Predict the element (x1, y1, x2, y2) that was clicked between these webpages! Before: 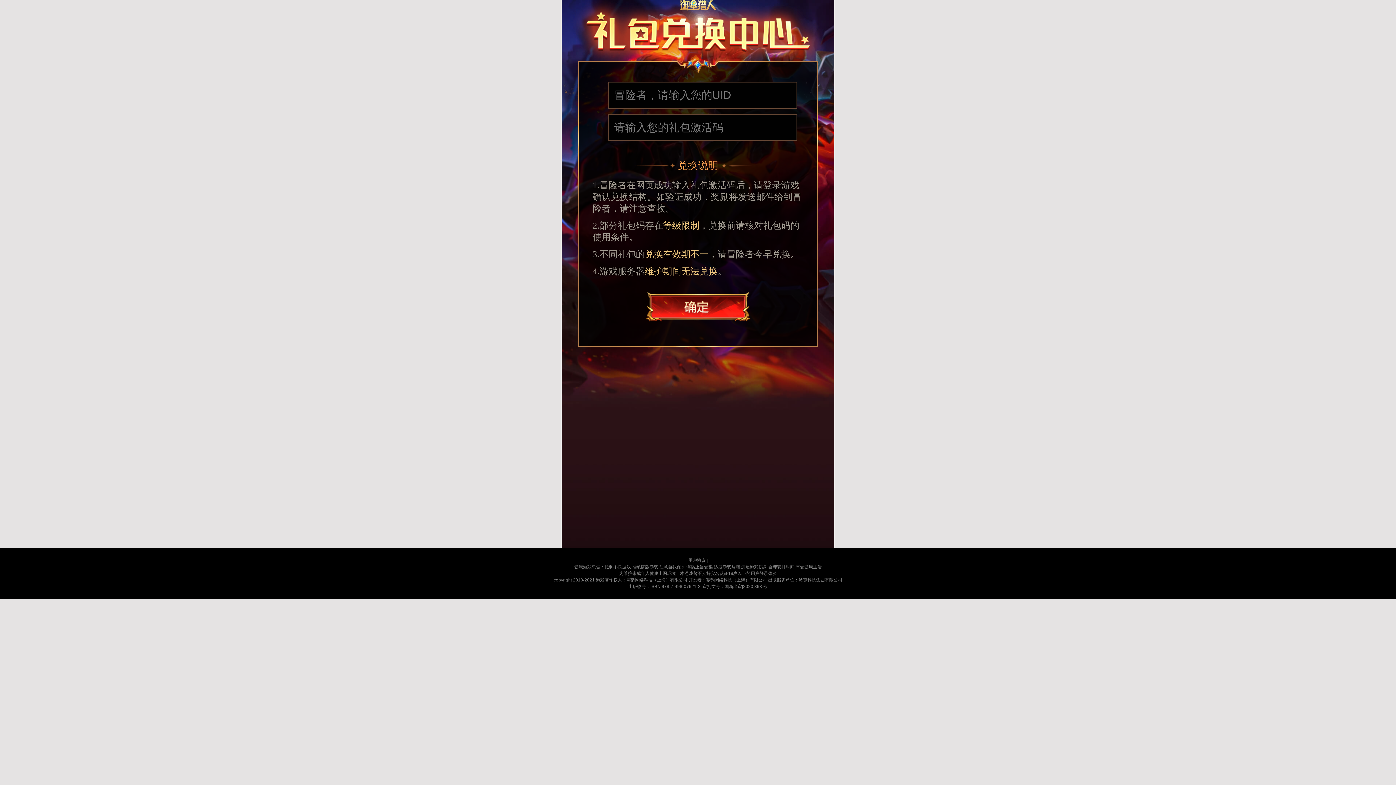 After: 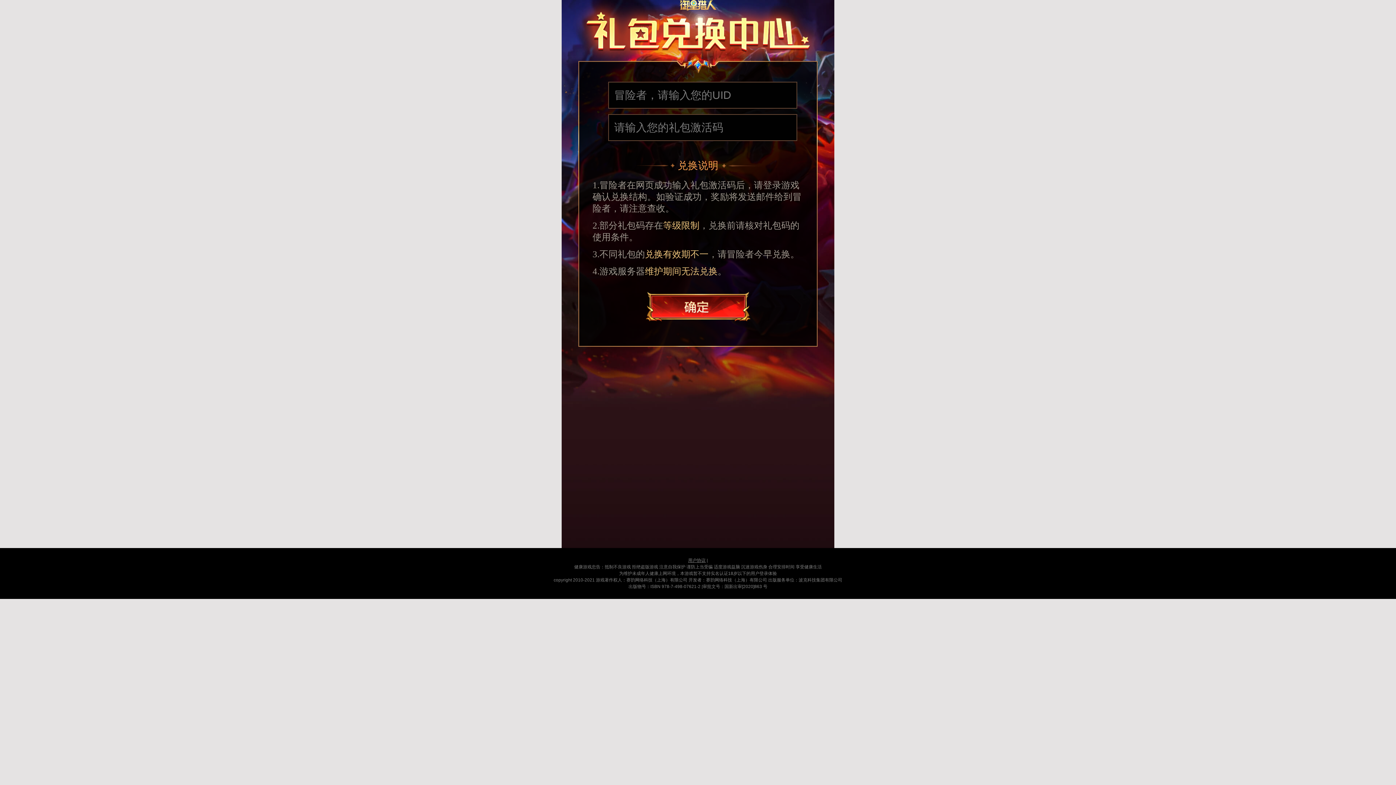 Action: bbox: (688, 558, 705, 563) label: 用户协议